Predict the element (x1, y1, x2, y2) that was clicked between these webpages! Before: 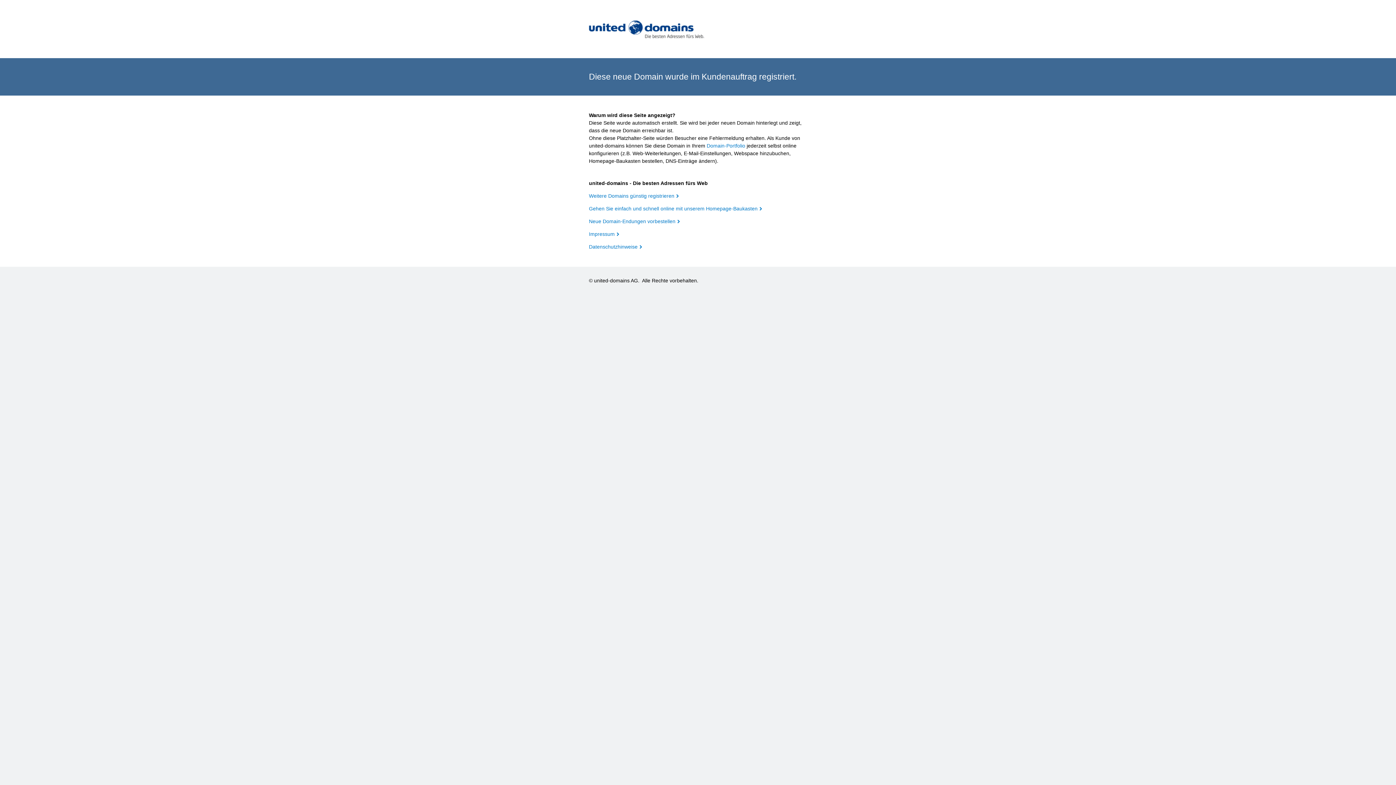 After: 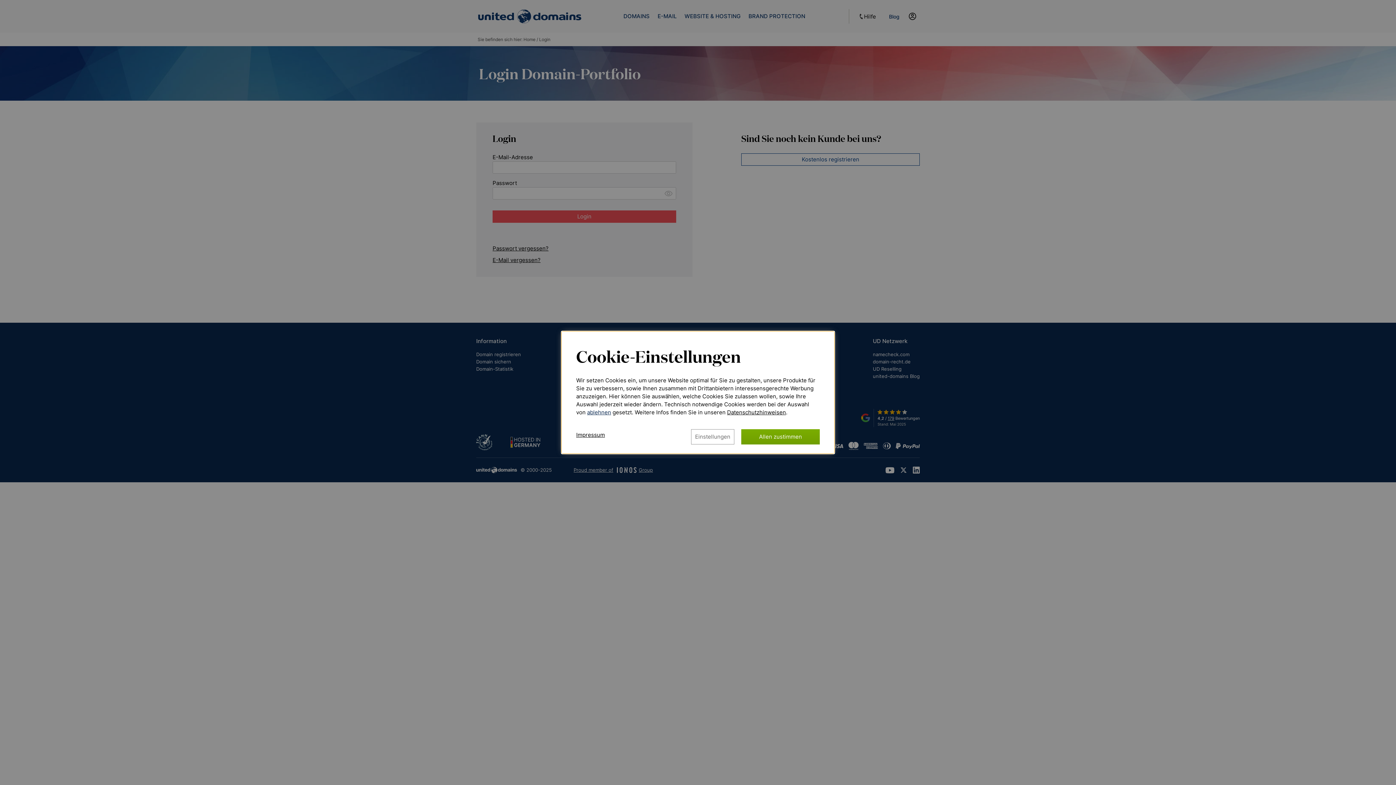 Action: bbox: (706, 142, 745, 148) label: Domain-Portfolio